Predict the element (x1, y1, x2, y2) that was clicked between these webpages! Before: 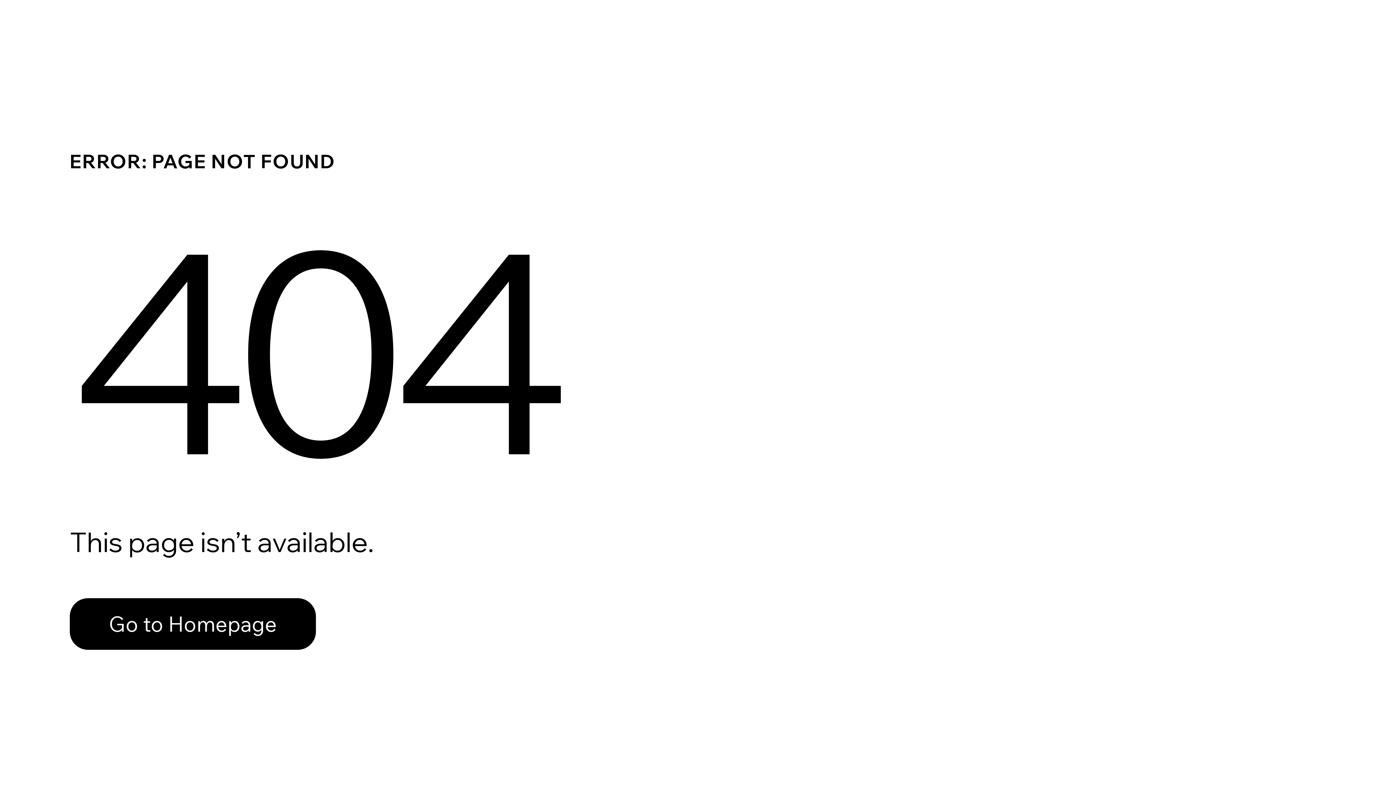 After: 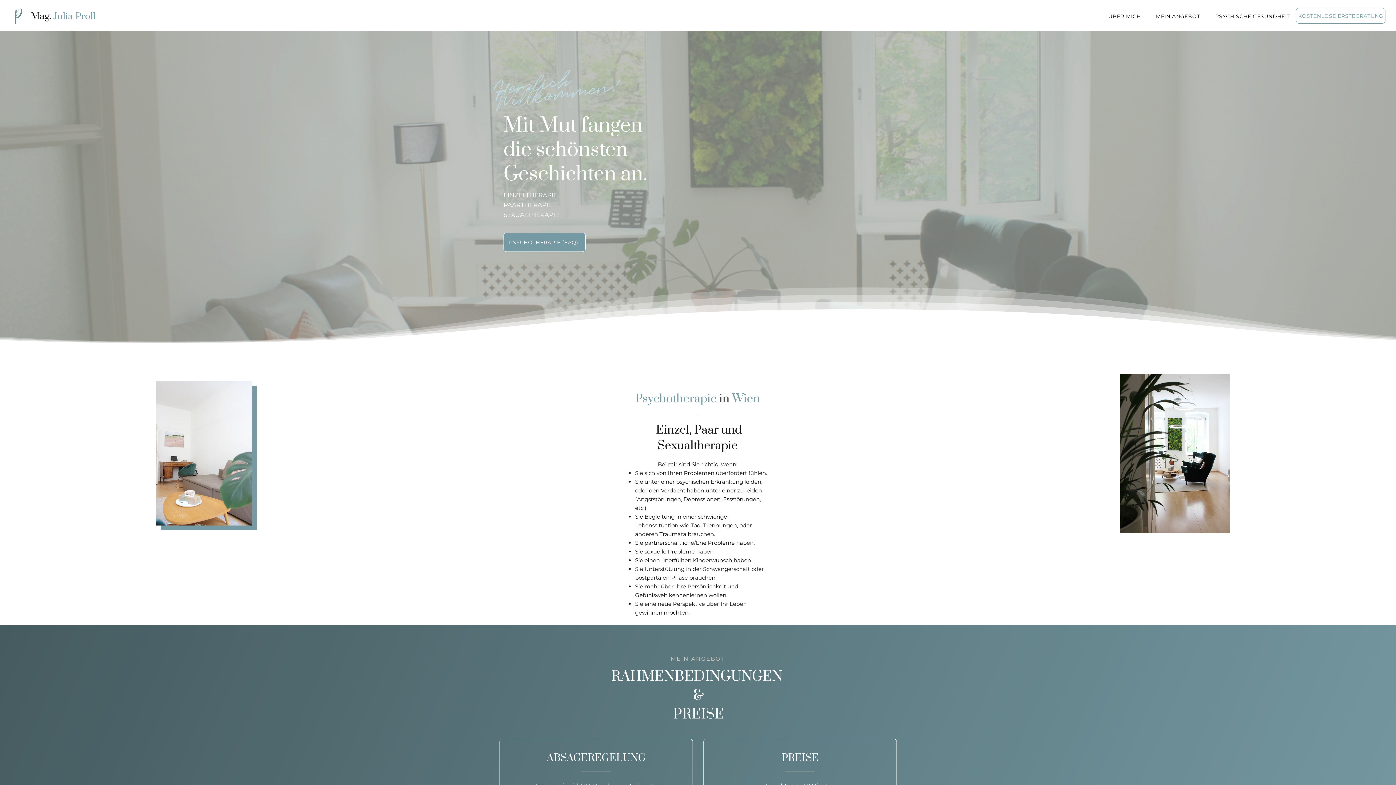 Action: label: Go to Homepage bbox: (69, 598, 316, 650)